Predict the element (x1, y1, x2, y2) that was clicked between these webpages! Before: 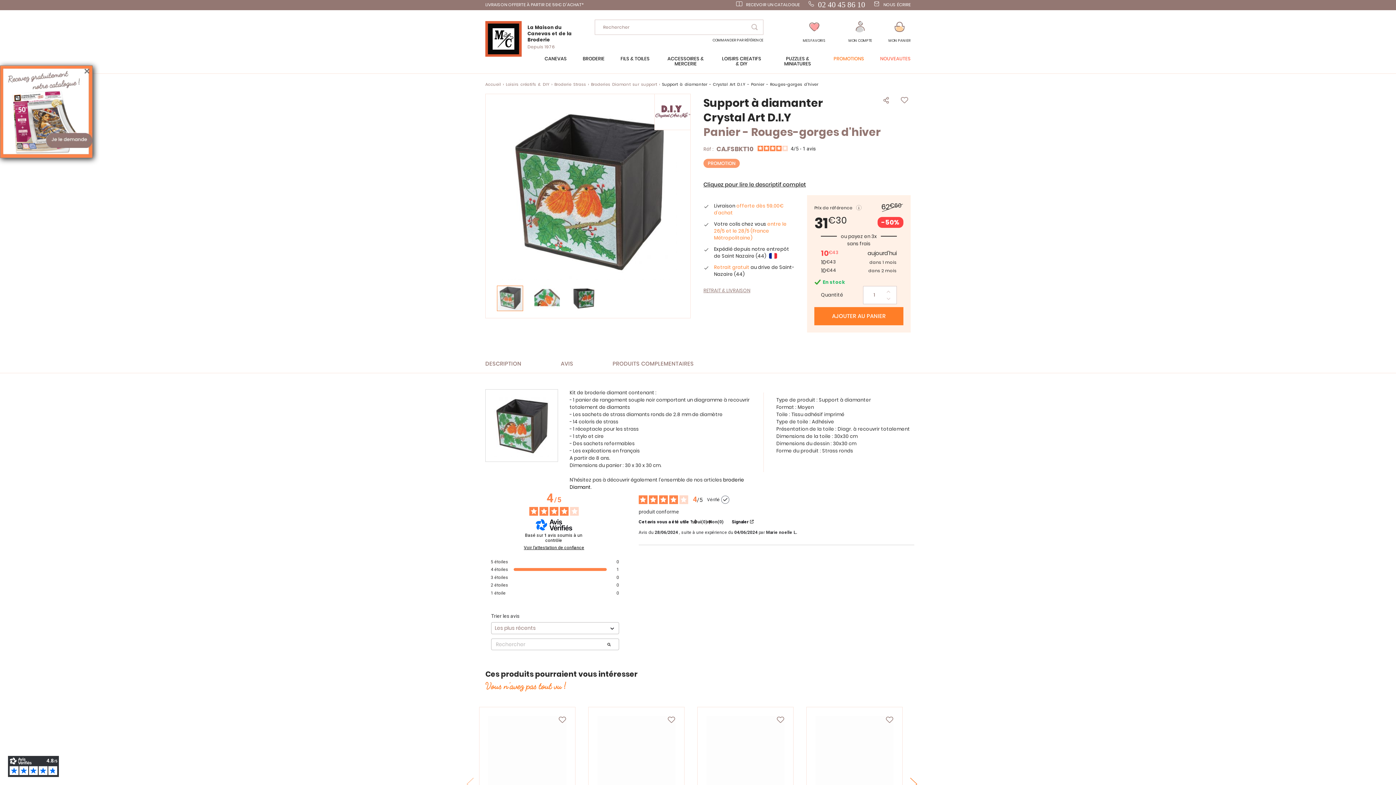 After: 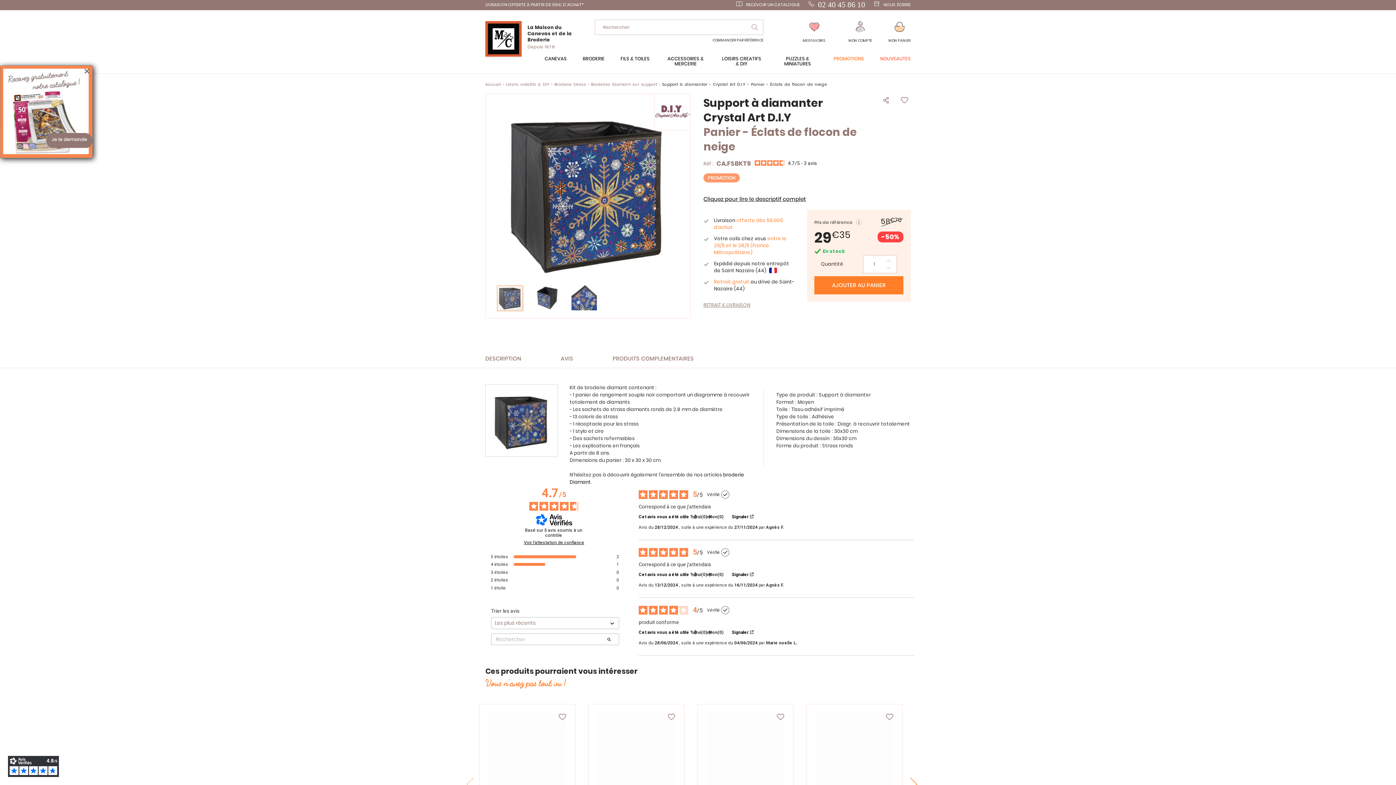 Action: bbox: (815, 716, 893, 794)